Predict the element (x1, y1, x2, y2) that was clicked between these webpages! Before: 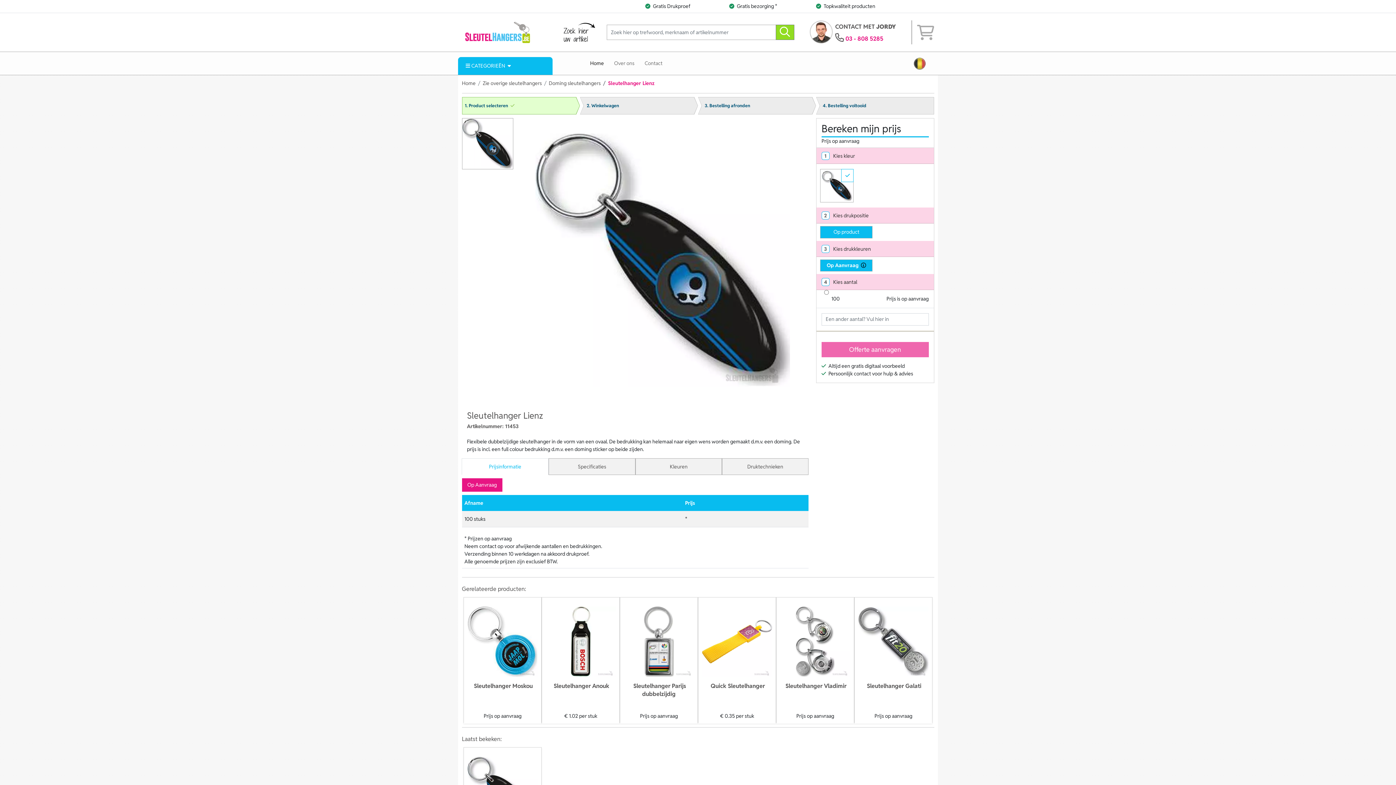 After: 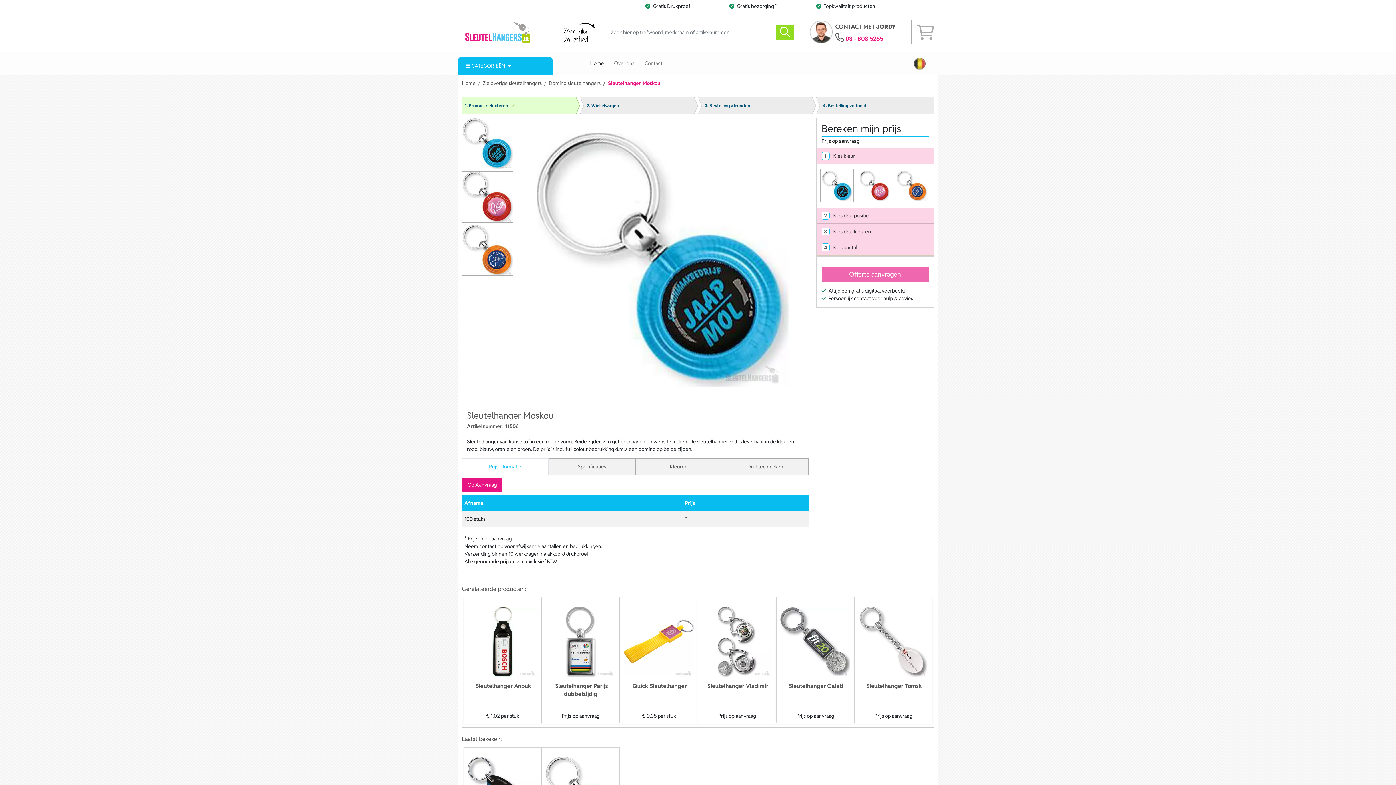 Action: label: Sleutelhanger Moskou
 bbox: (474, 682, 532, 690)